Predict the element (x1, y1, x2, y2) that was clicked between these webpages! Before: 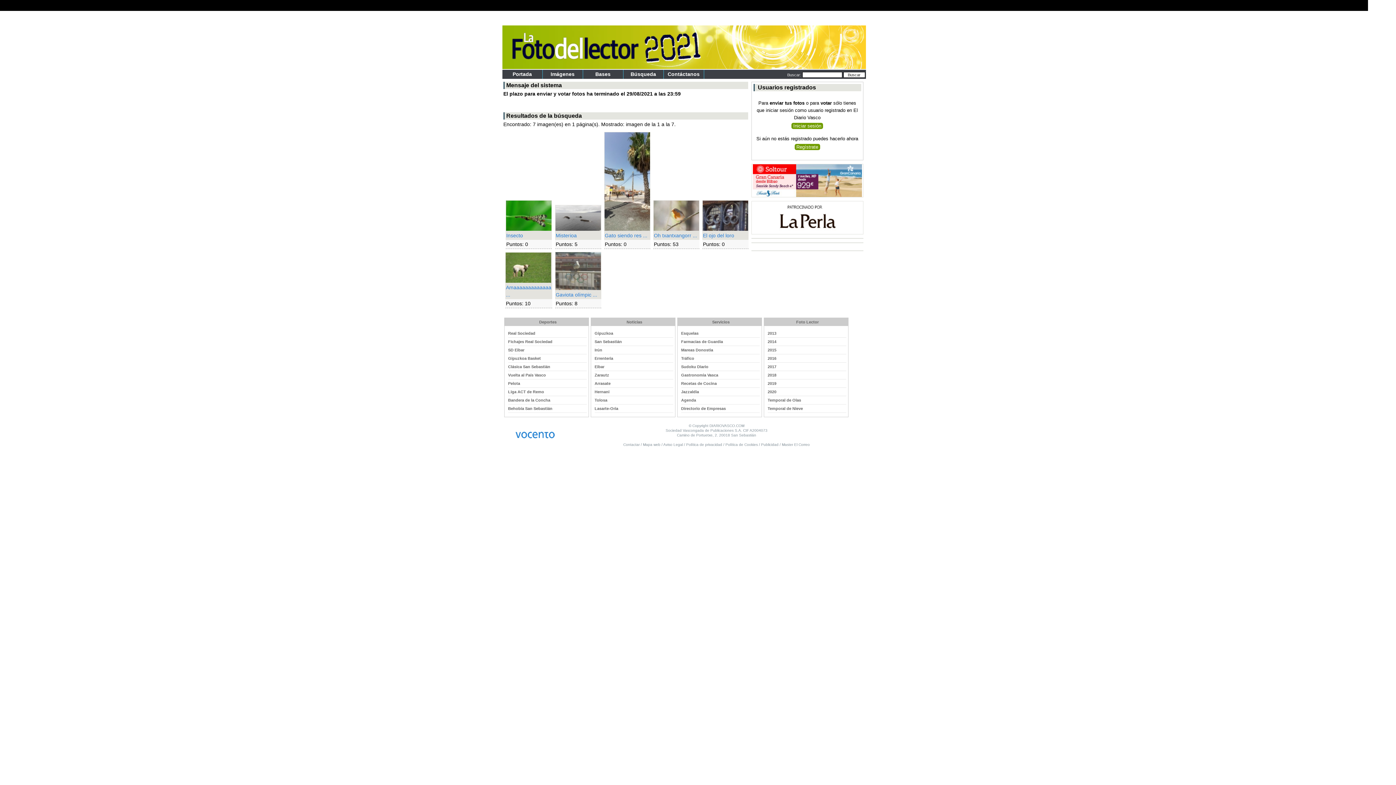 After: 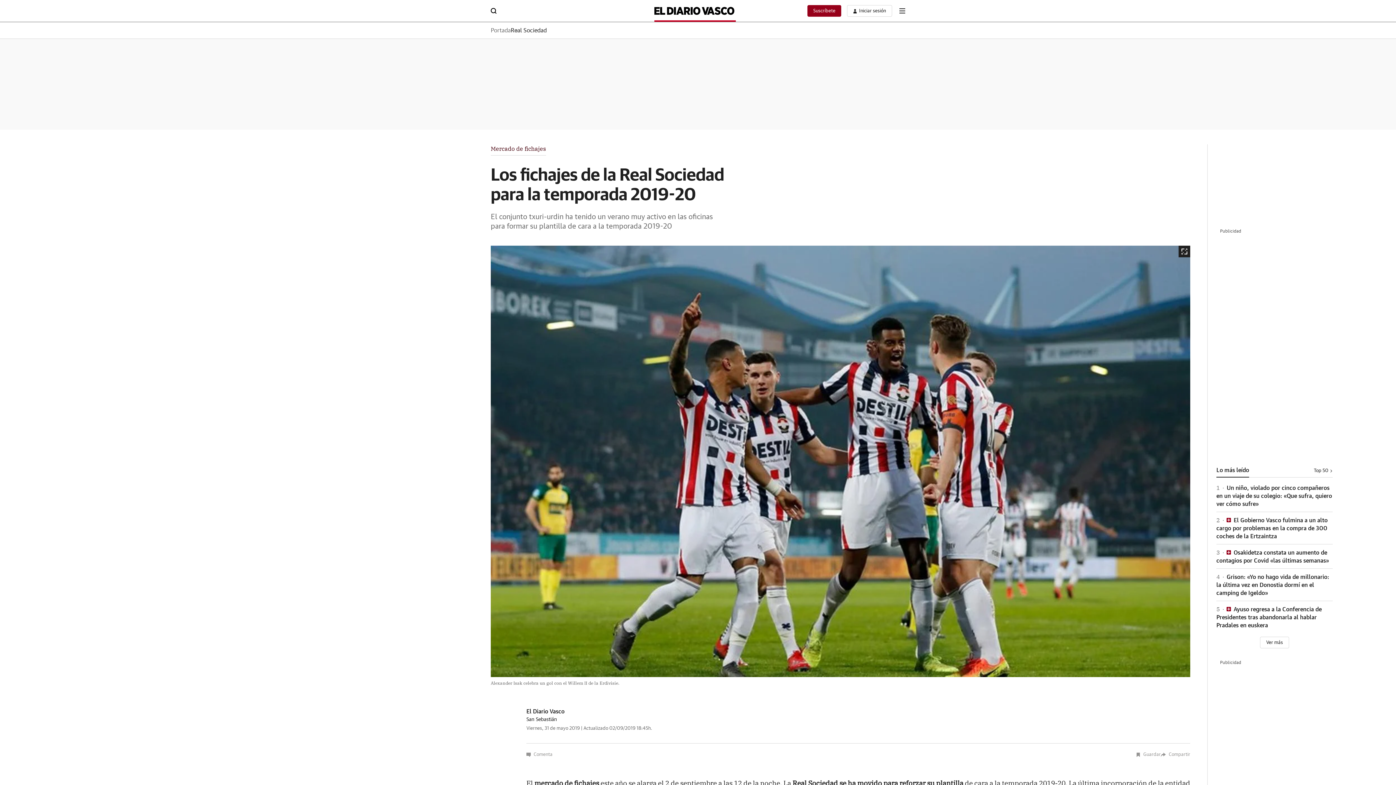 Action: bbox: (508, 339, 552, 344) label: Fichajes Real Sociedad